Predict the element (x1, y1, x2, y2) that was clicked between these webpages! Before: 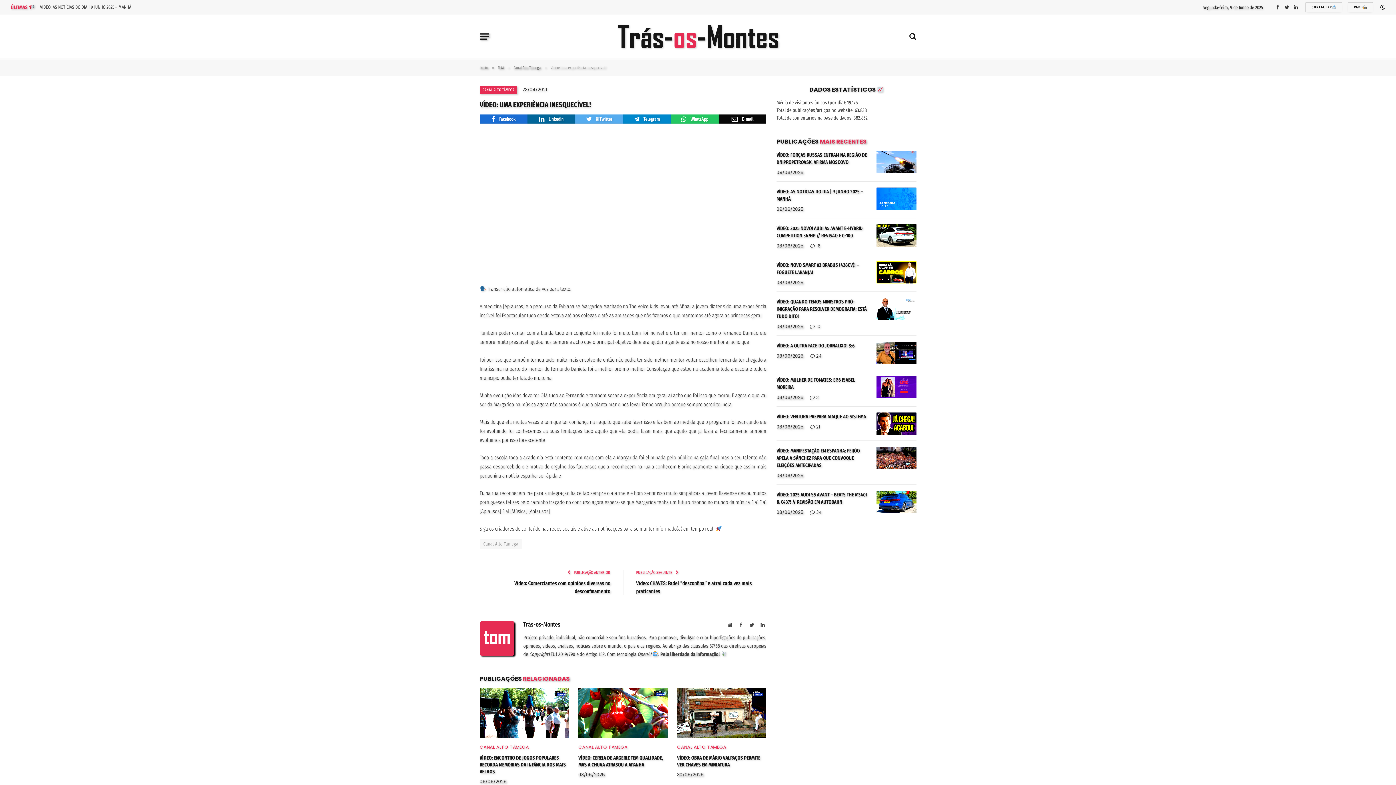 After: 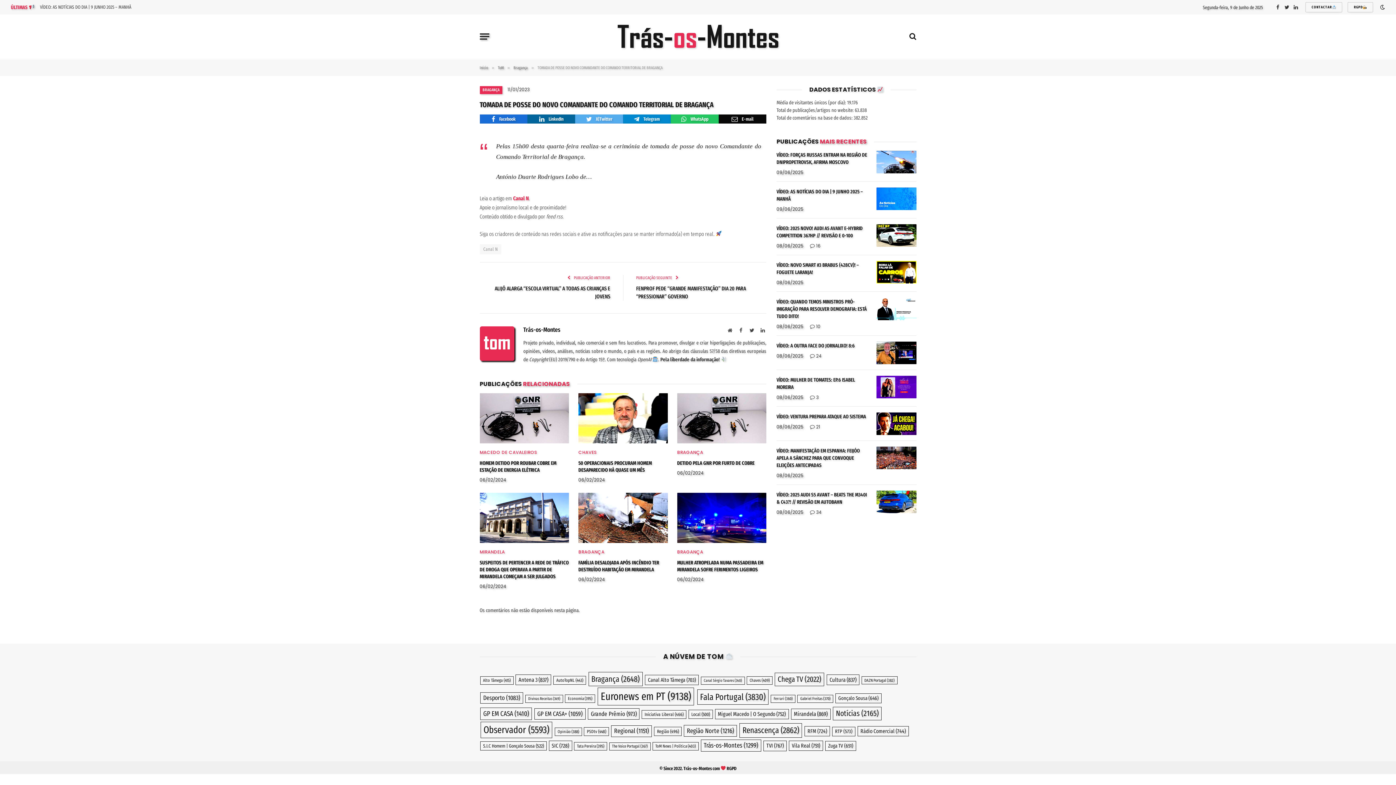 Action: label: Trás-os-Montes bbox: (523, 621, 560, 628)